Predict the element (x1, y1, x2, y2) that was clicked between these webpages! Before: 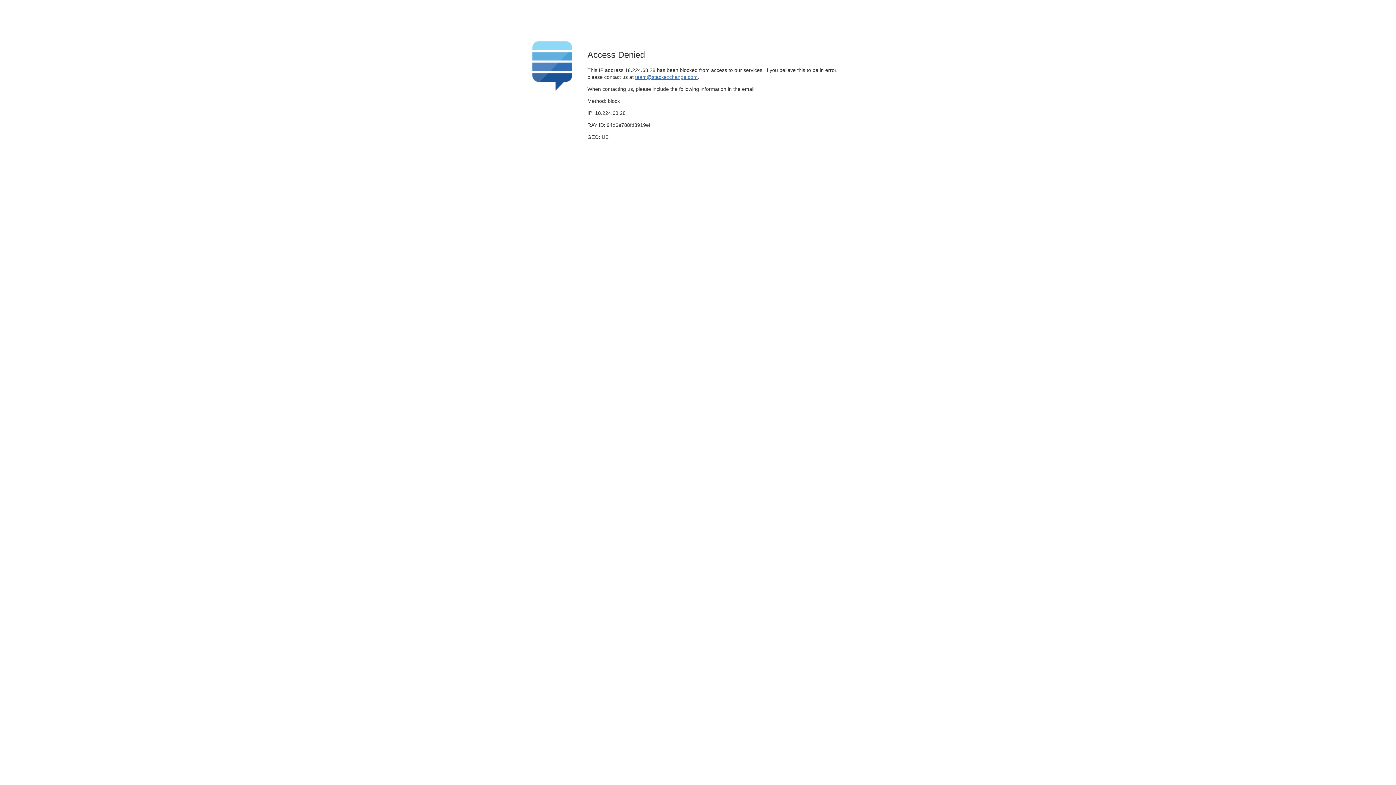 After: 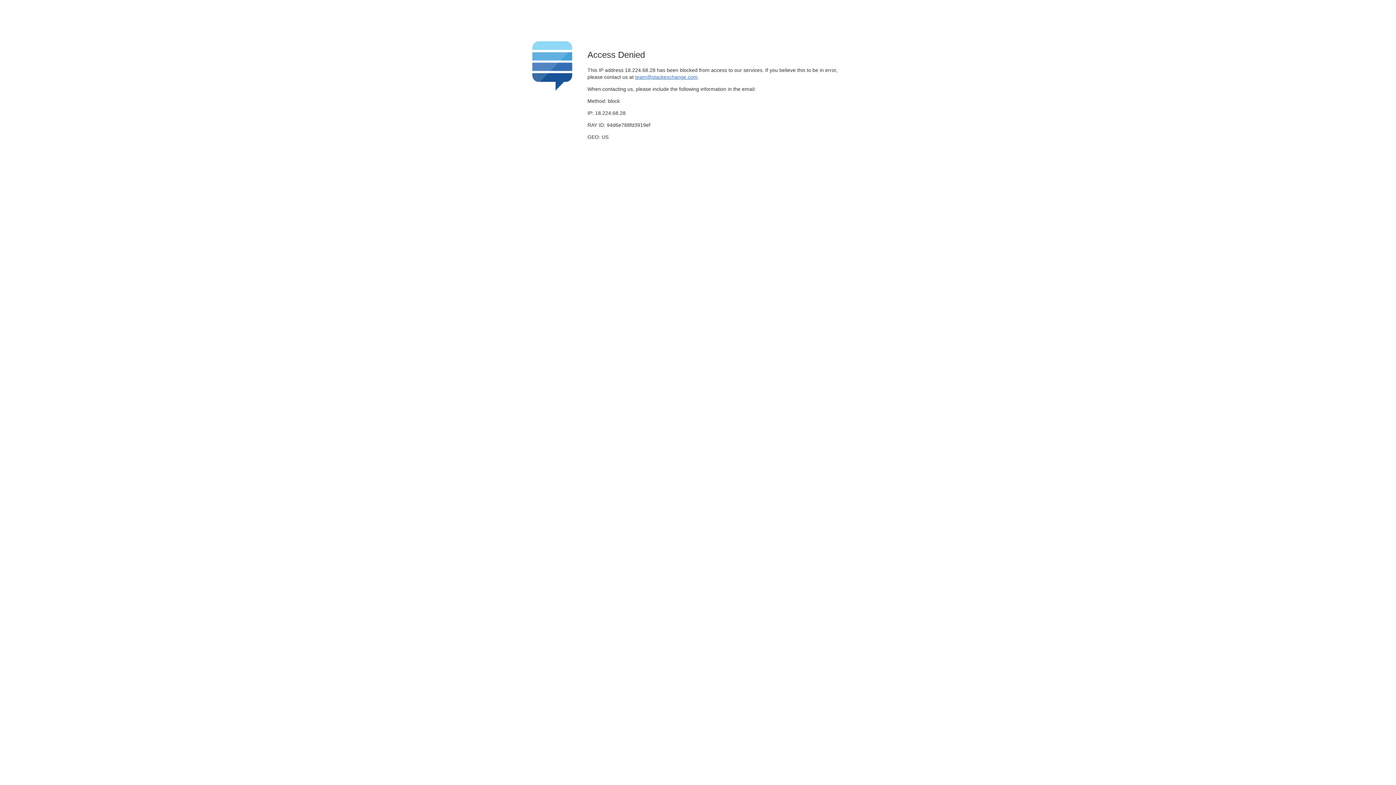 Action: label: team@stackexchange.com bbox: (635, 74, 697, 79)